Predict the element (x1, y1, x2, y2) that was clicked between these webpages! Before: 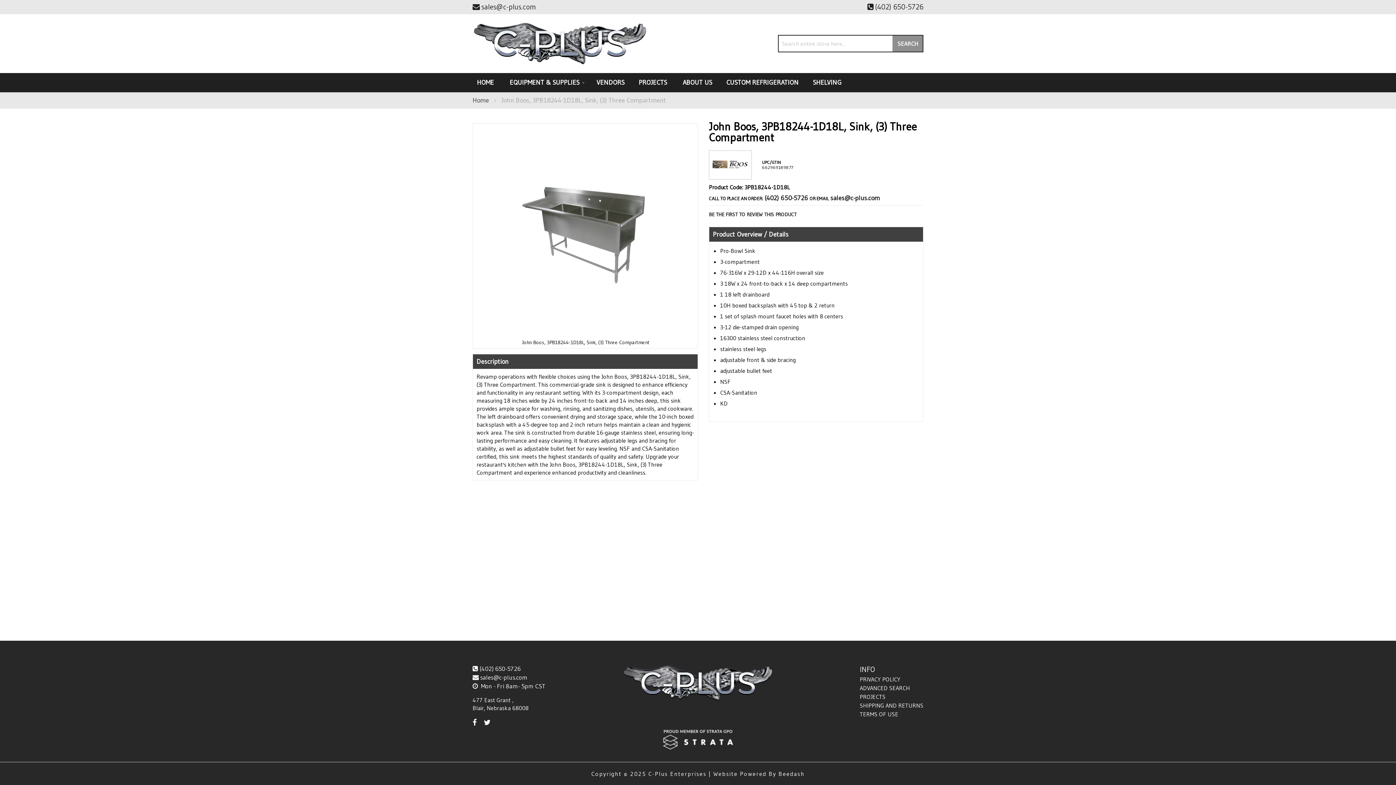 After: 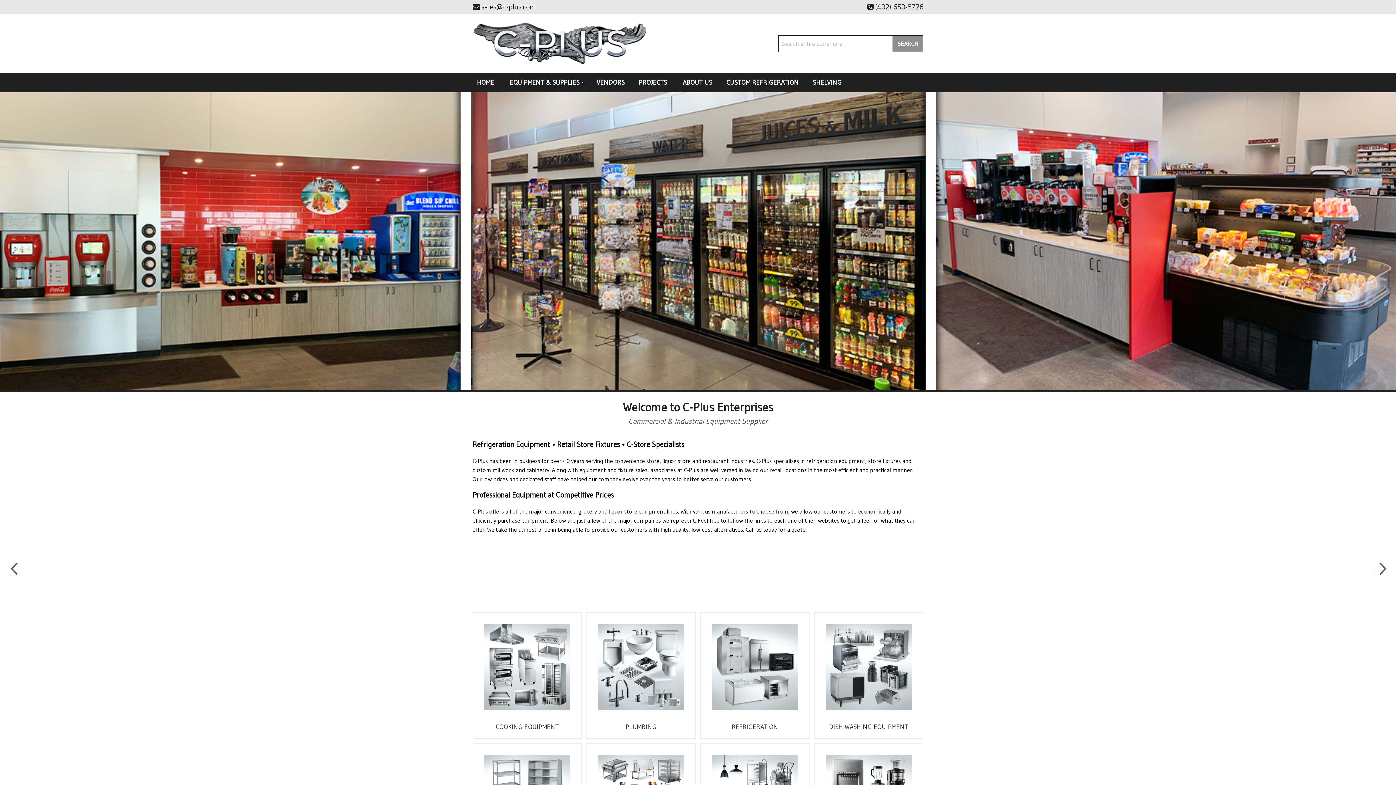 Action: label: Home bbox: (472, 96, 489, 104)